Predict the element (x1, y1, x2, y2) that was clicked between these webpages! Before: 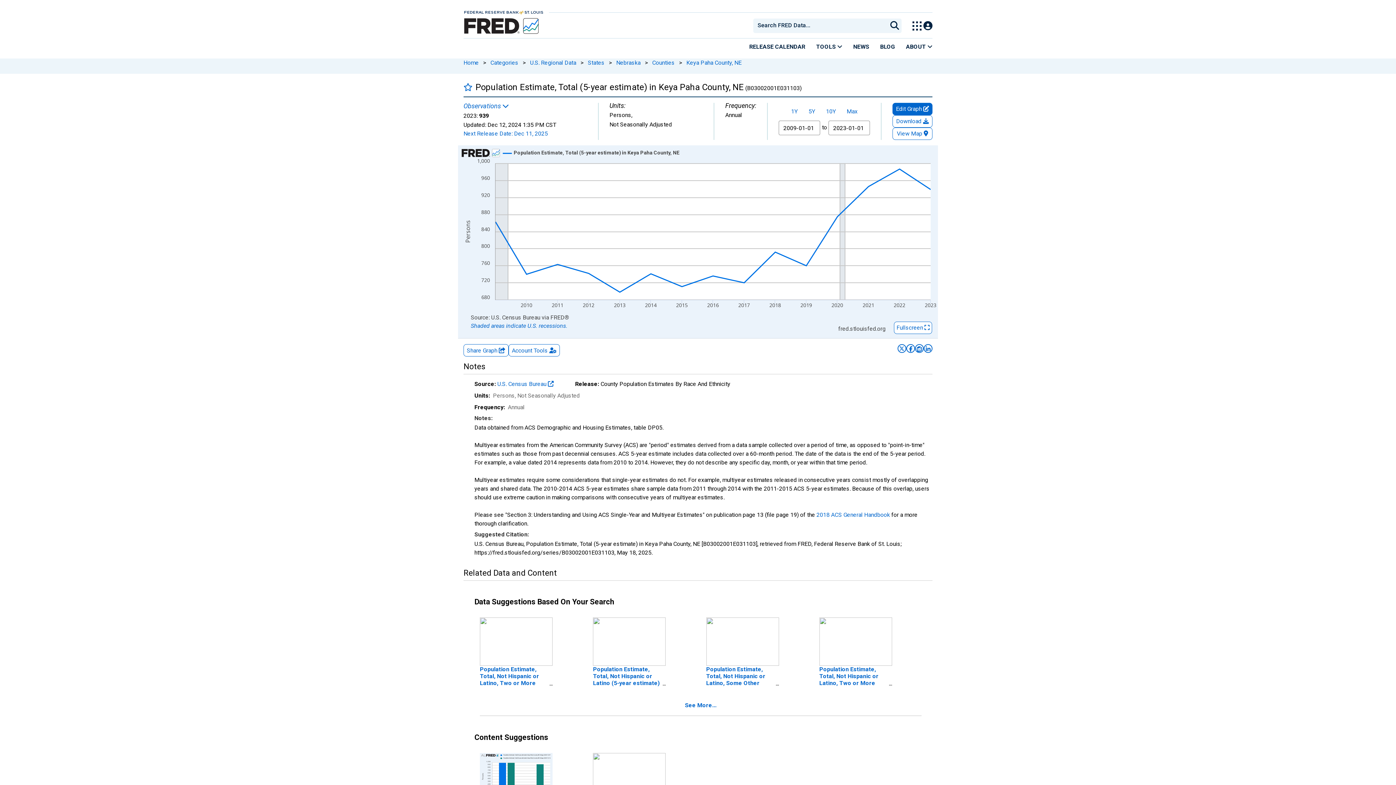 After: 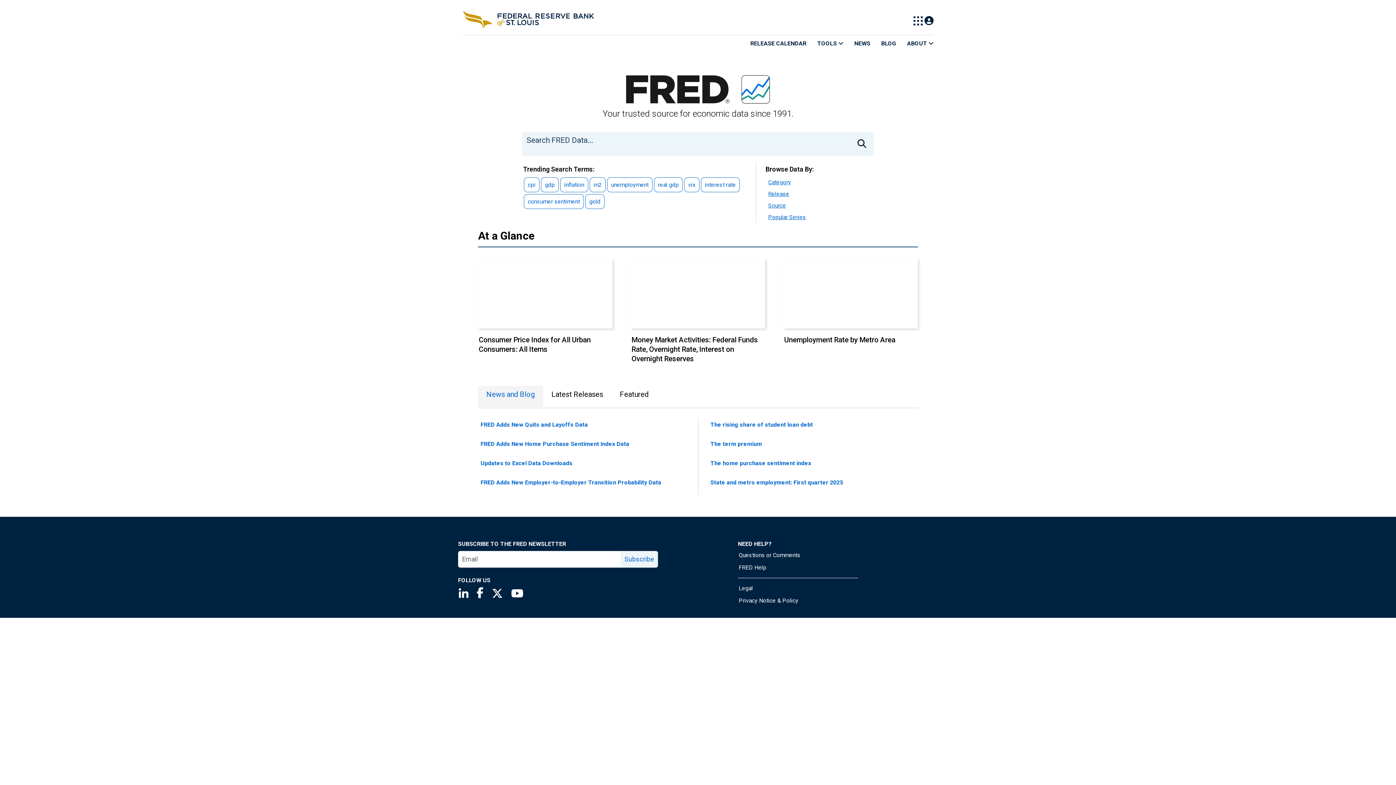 Action: label: Home bbox: (458, 59, 478, 66)